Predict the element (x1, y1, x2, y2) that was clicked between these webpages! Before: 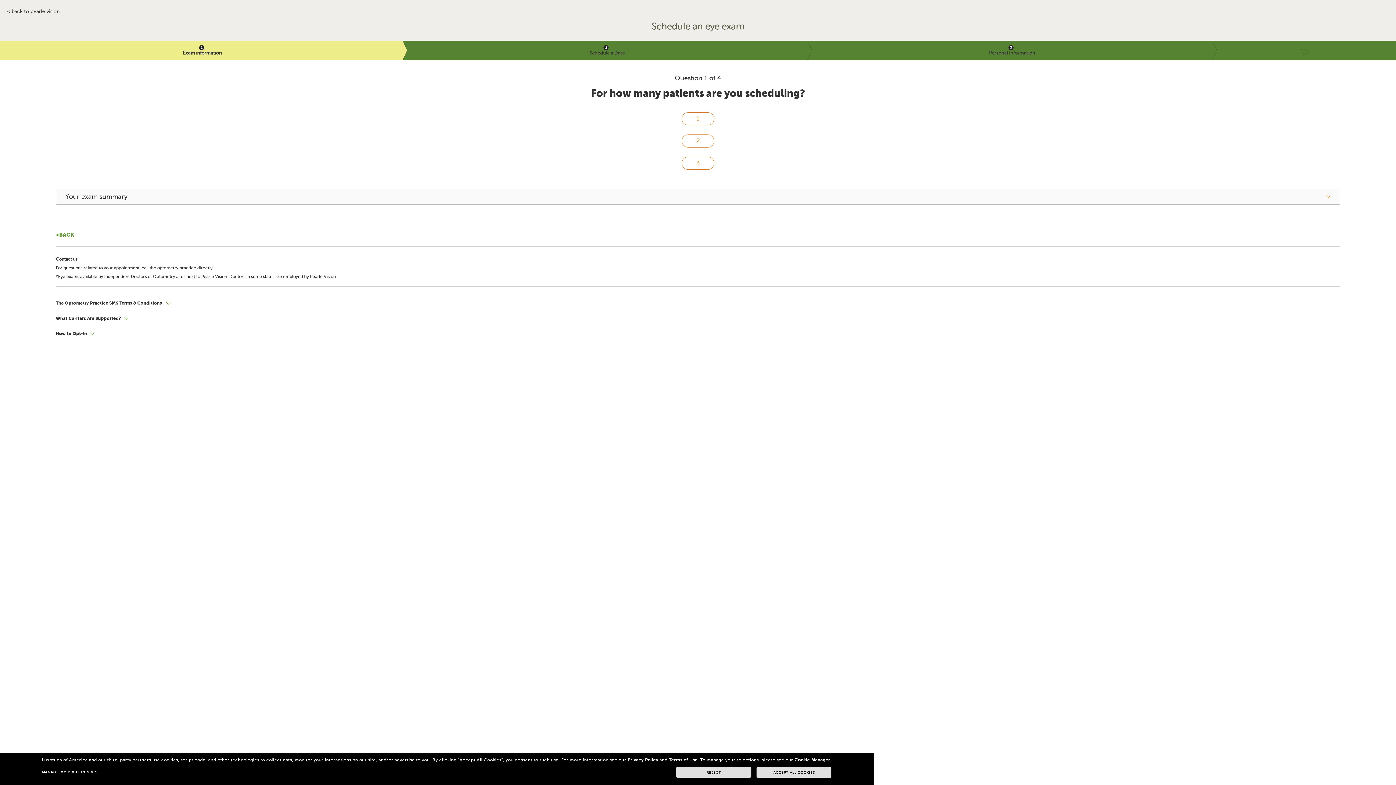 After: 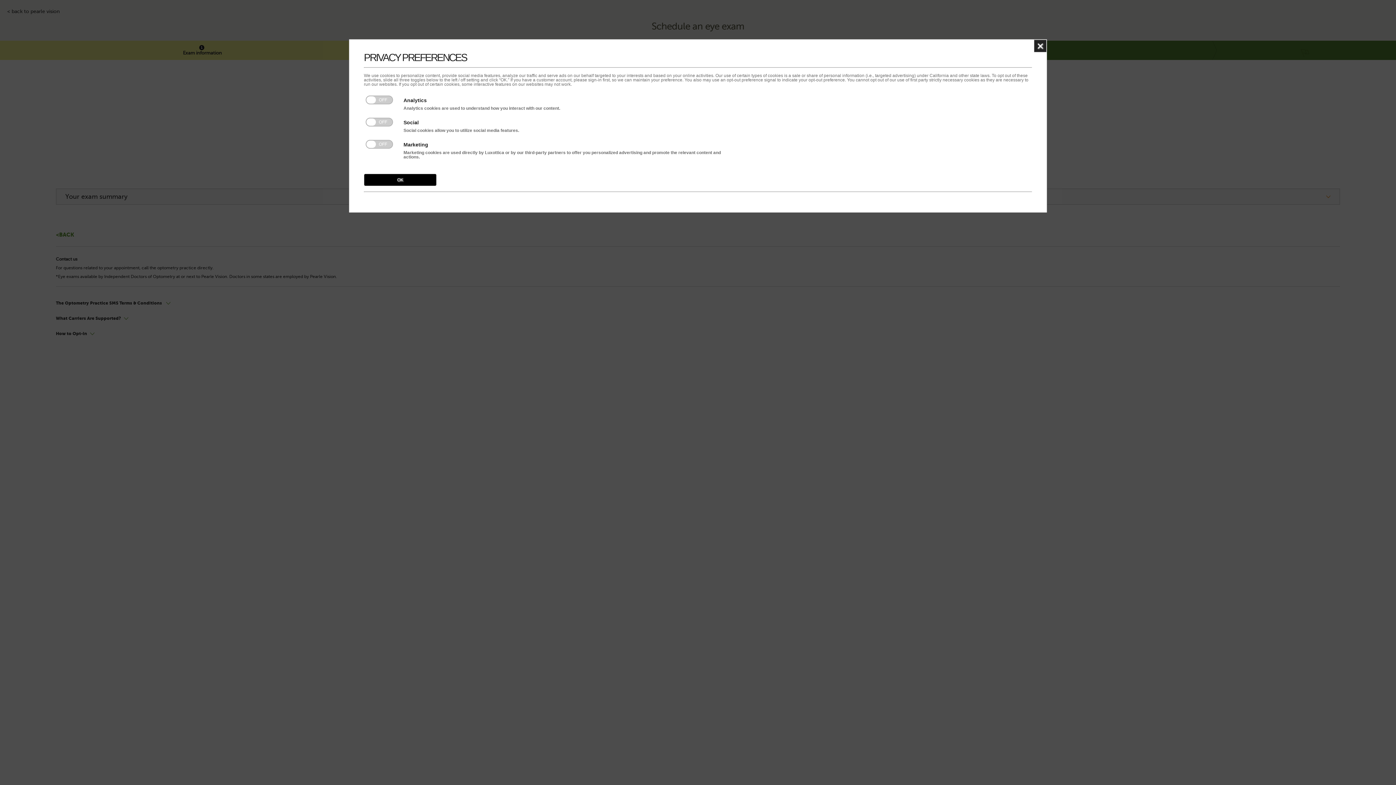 Action: label: MANAGE MY PREFERENCES bbox: (41, 770, 97, 774)